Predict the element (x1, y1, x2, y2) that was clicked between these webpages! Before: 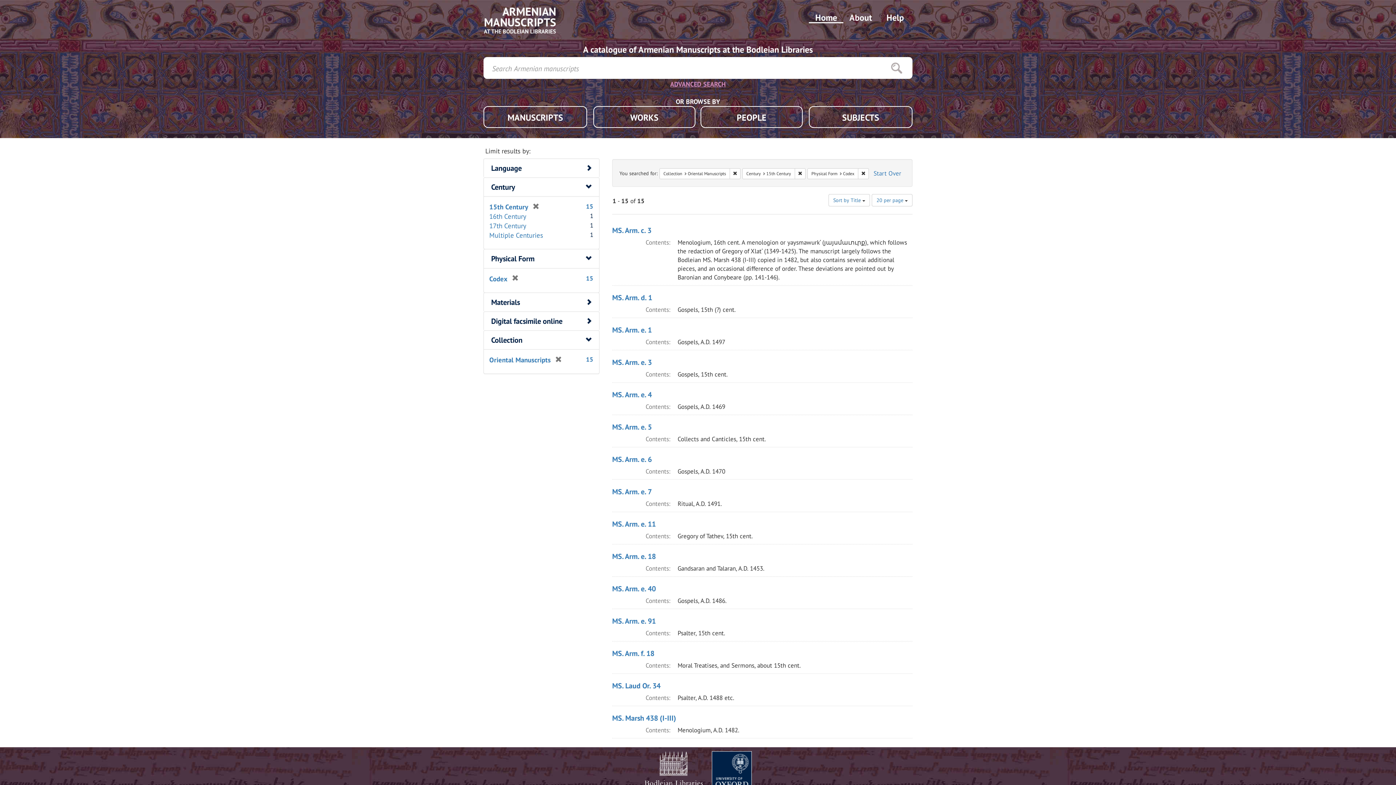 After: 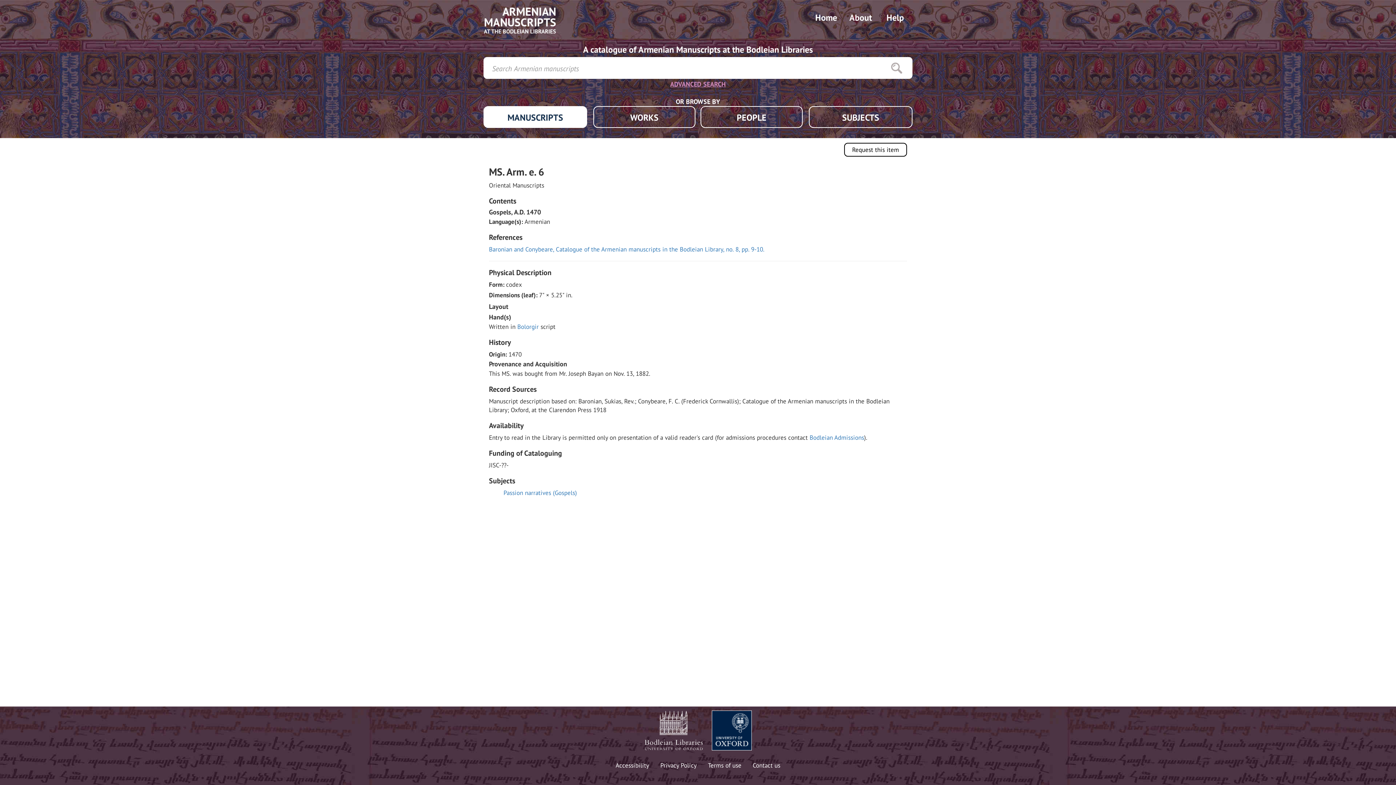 Action: label: MS. Arm. e. 6 bbox: (612, 454, 652, 464)